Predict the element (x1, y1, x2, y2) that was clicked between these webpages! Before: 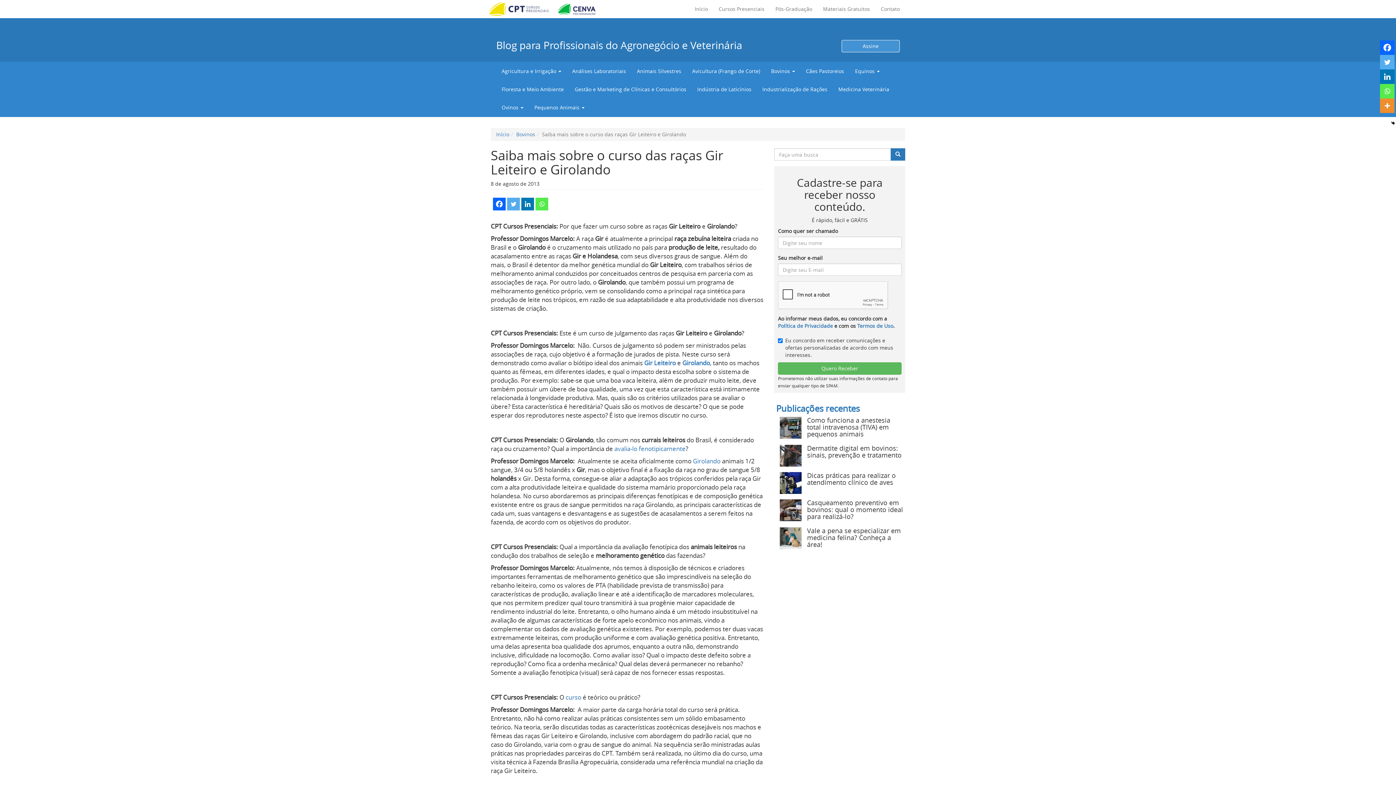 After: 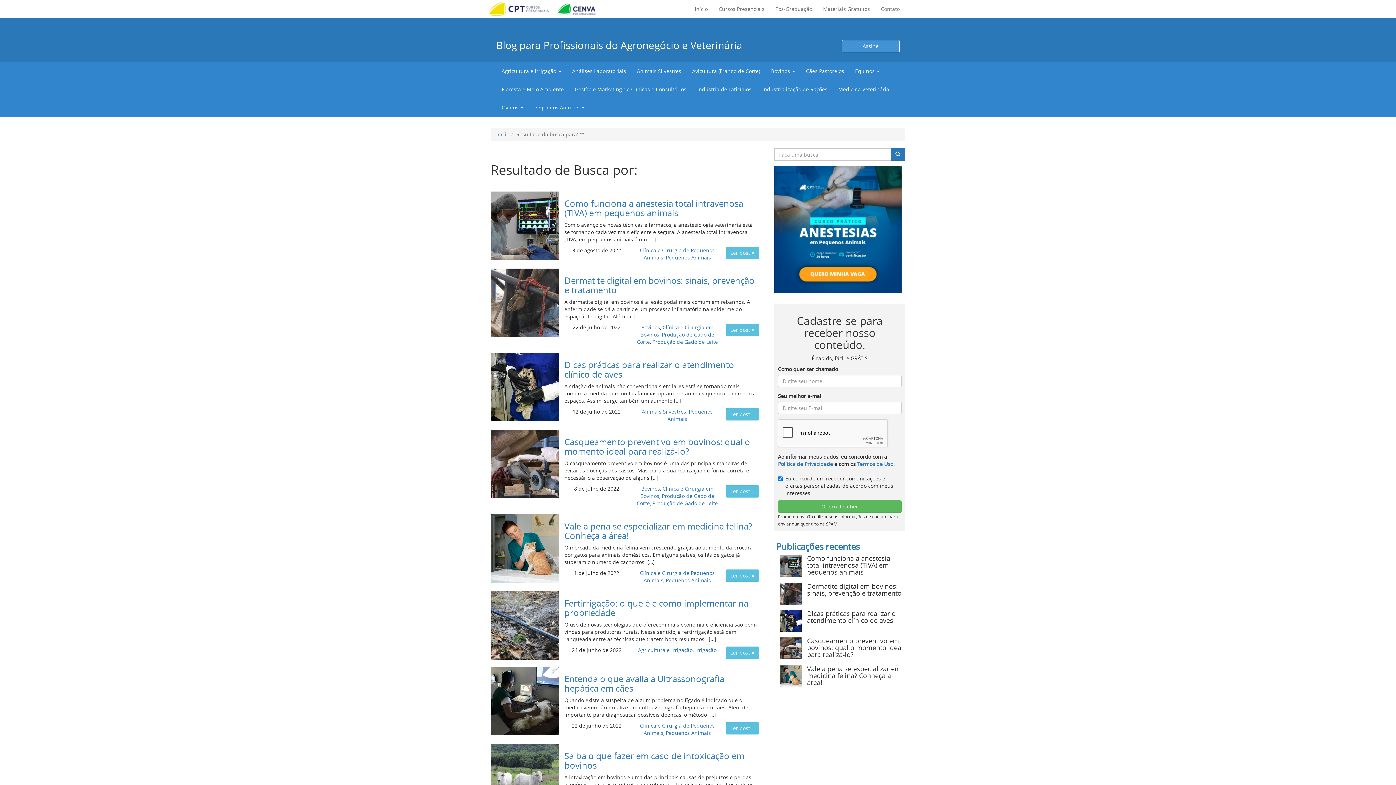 Action: bbox: (890, 148, 905, 160)